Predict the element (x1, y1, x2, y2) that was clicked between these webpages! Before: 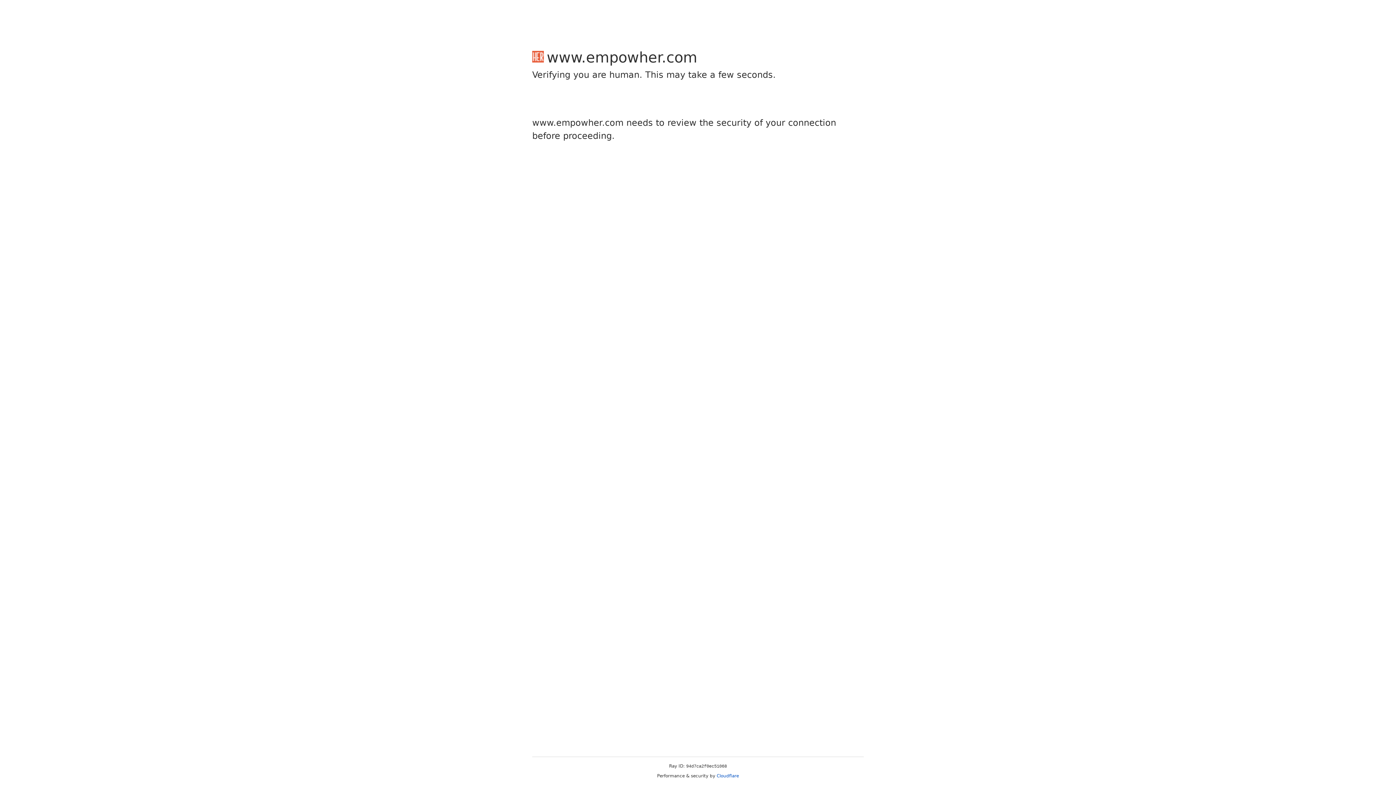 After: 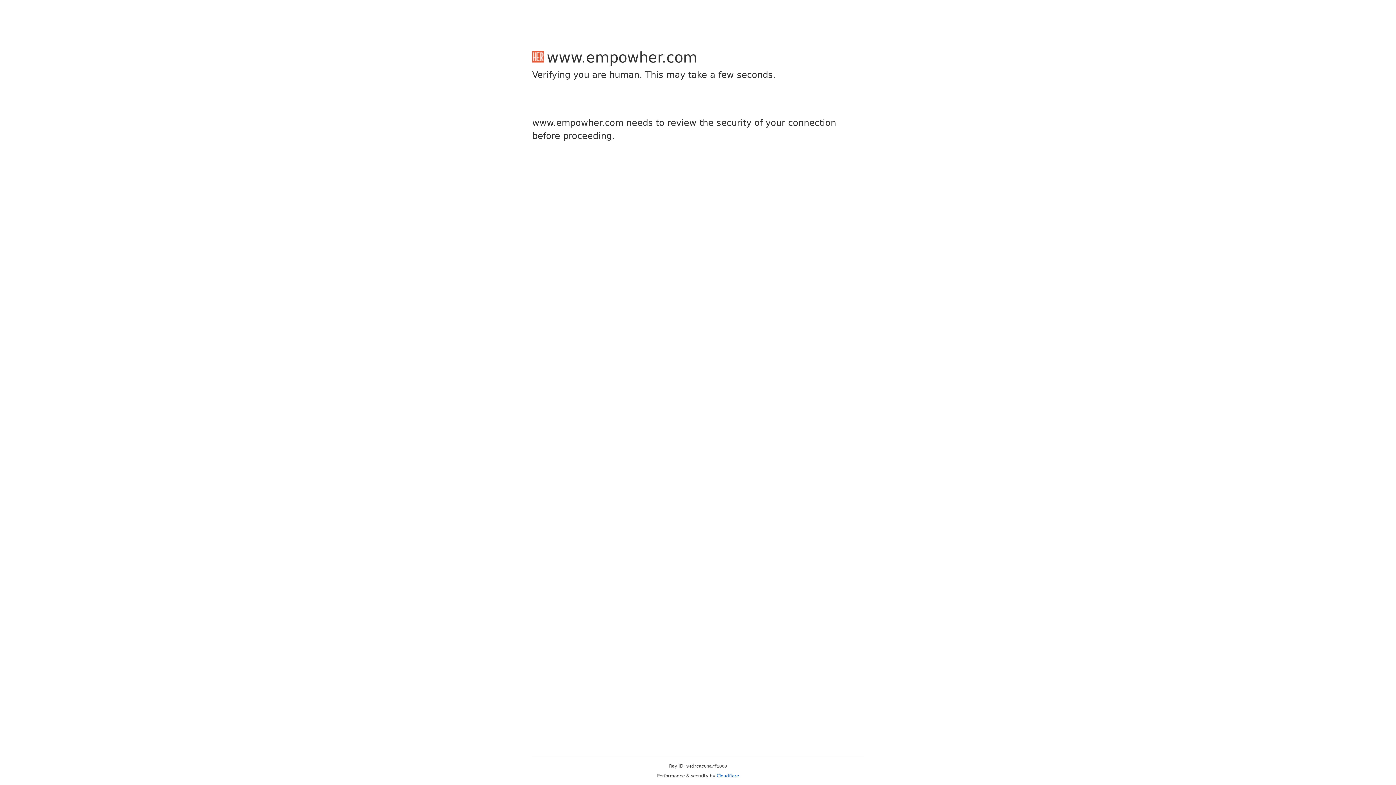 Action: bbox: (716, 773, 739, 778) label: Cloudflare